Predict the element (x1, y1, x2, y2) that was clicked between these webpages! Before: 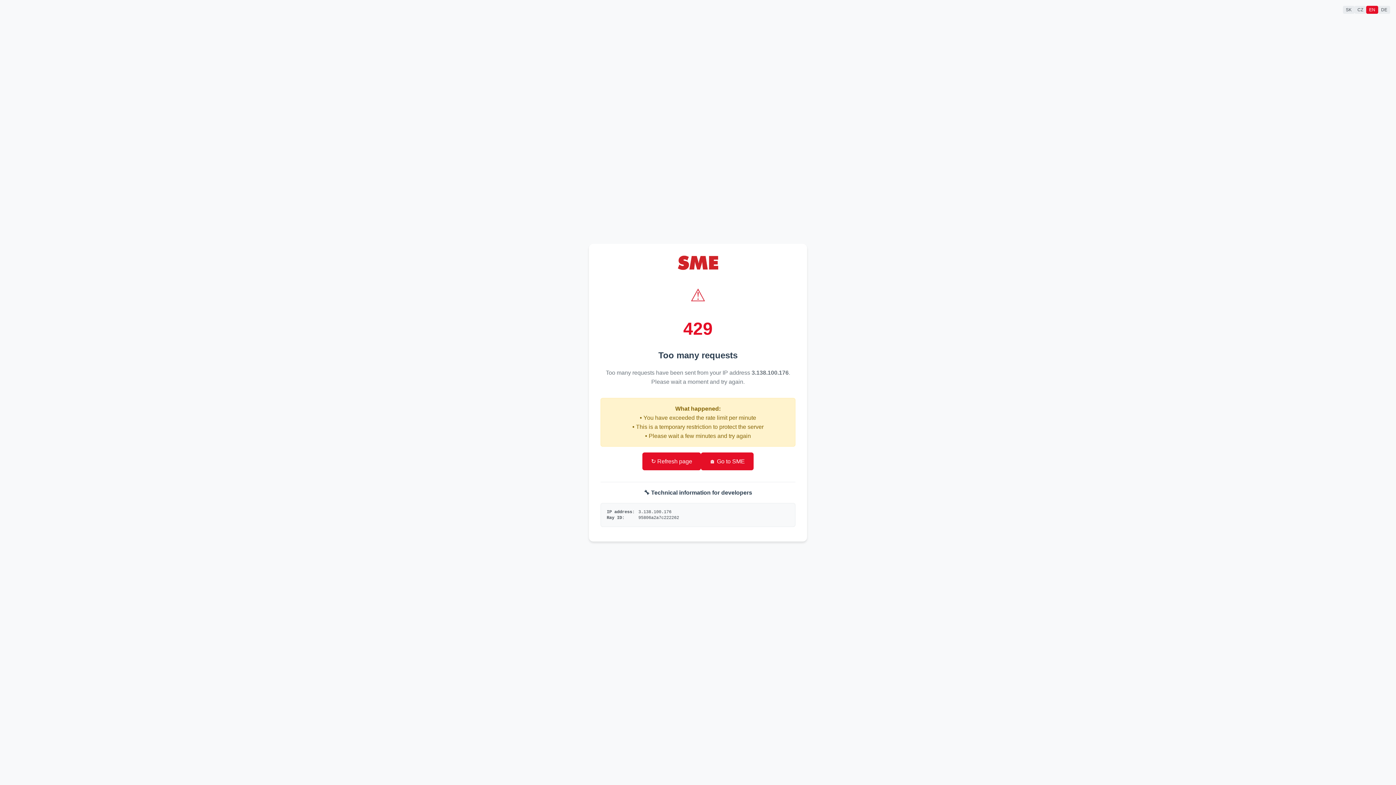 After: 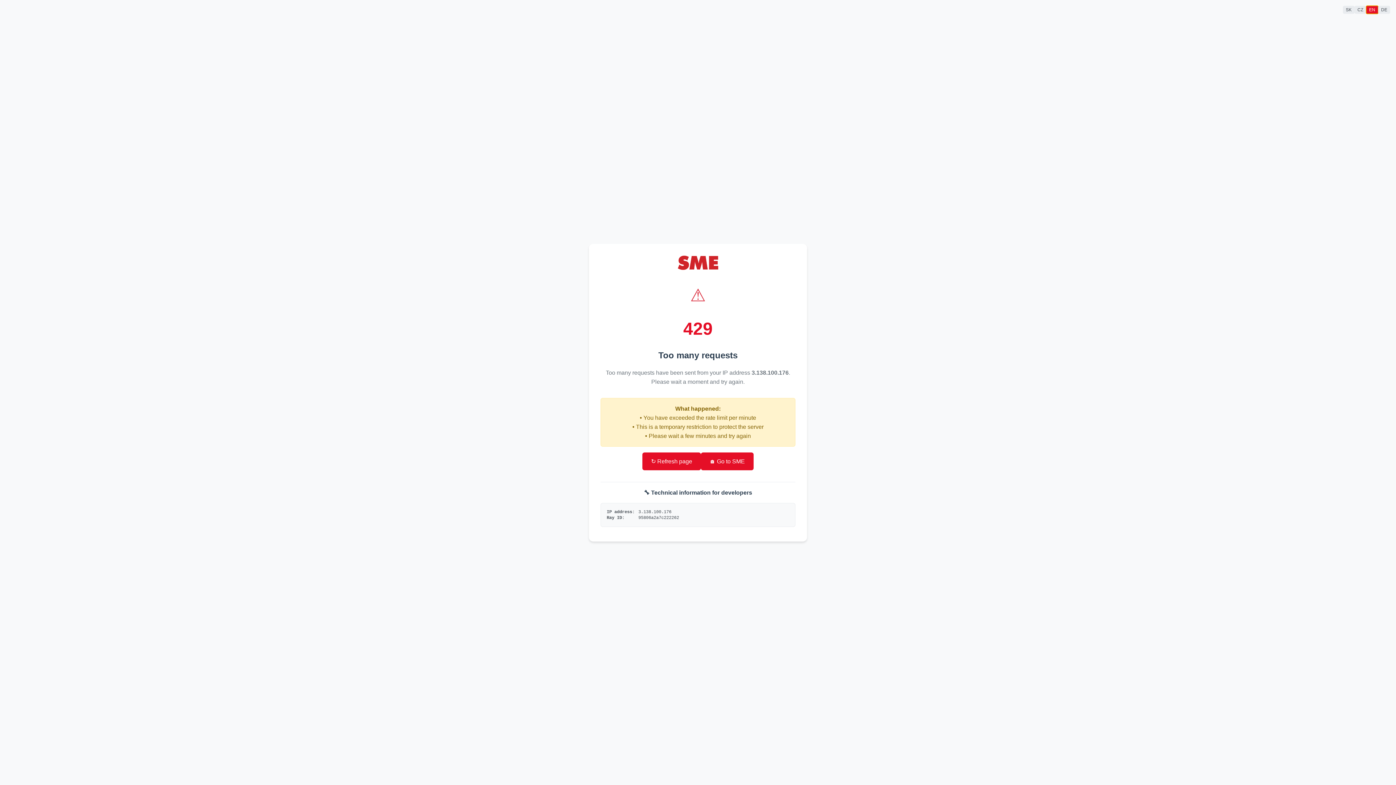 Action: label: EN bbox: (1366, 5, 1378, 13)